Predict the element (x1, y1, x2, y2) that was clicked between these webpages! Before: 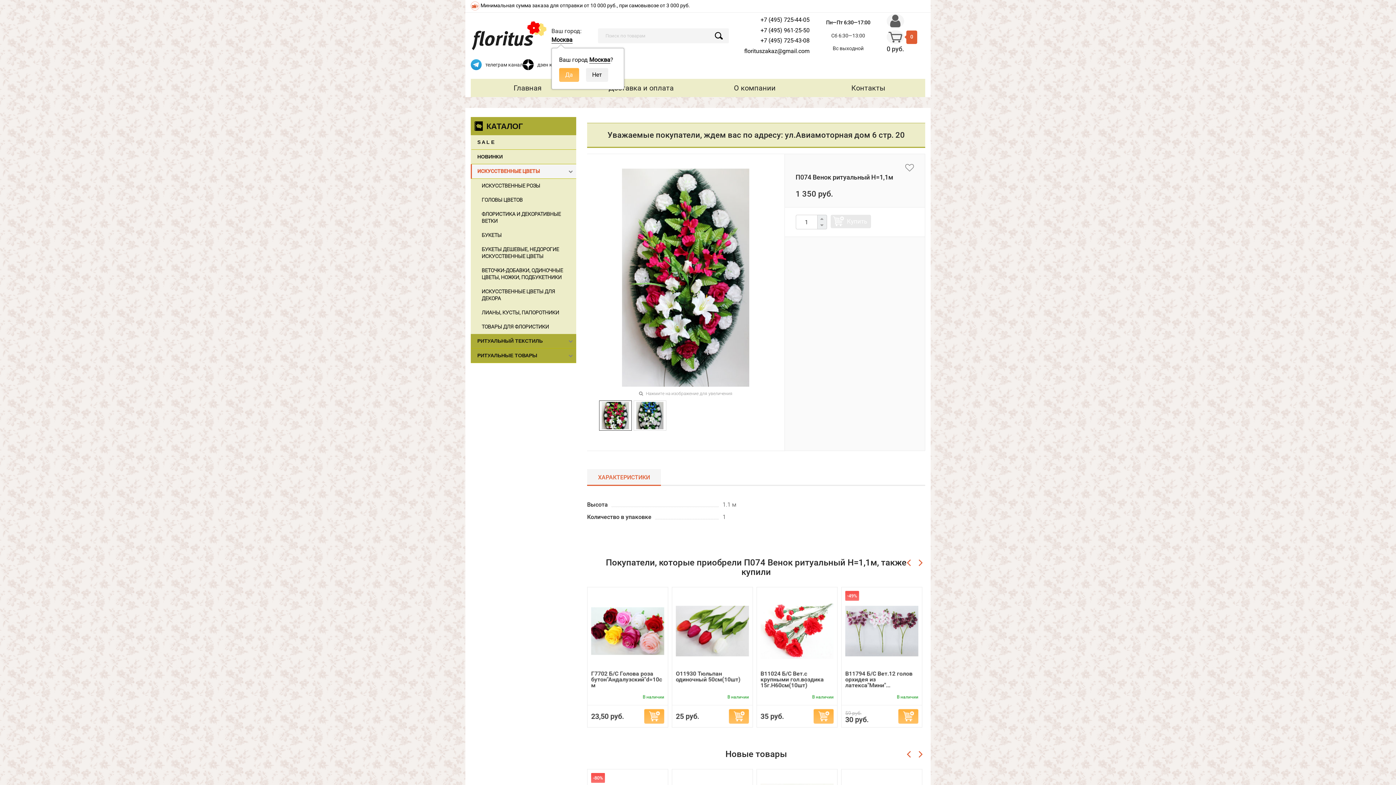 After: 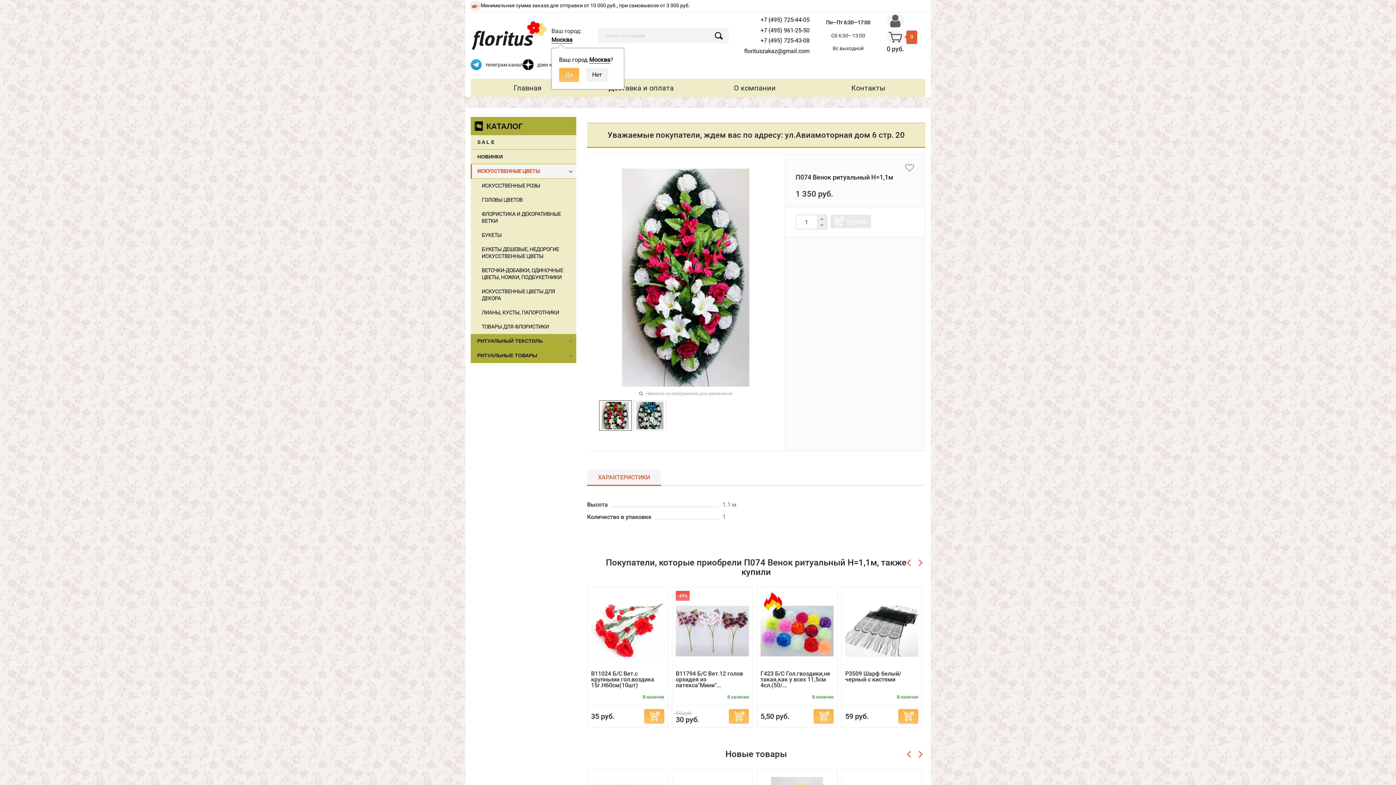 Action: bbox: (479, 1, 690, 10) label:  Минимальная сумма заказа для отправки от 10 000 руб., при самовывозе от 3 000 руб.